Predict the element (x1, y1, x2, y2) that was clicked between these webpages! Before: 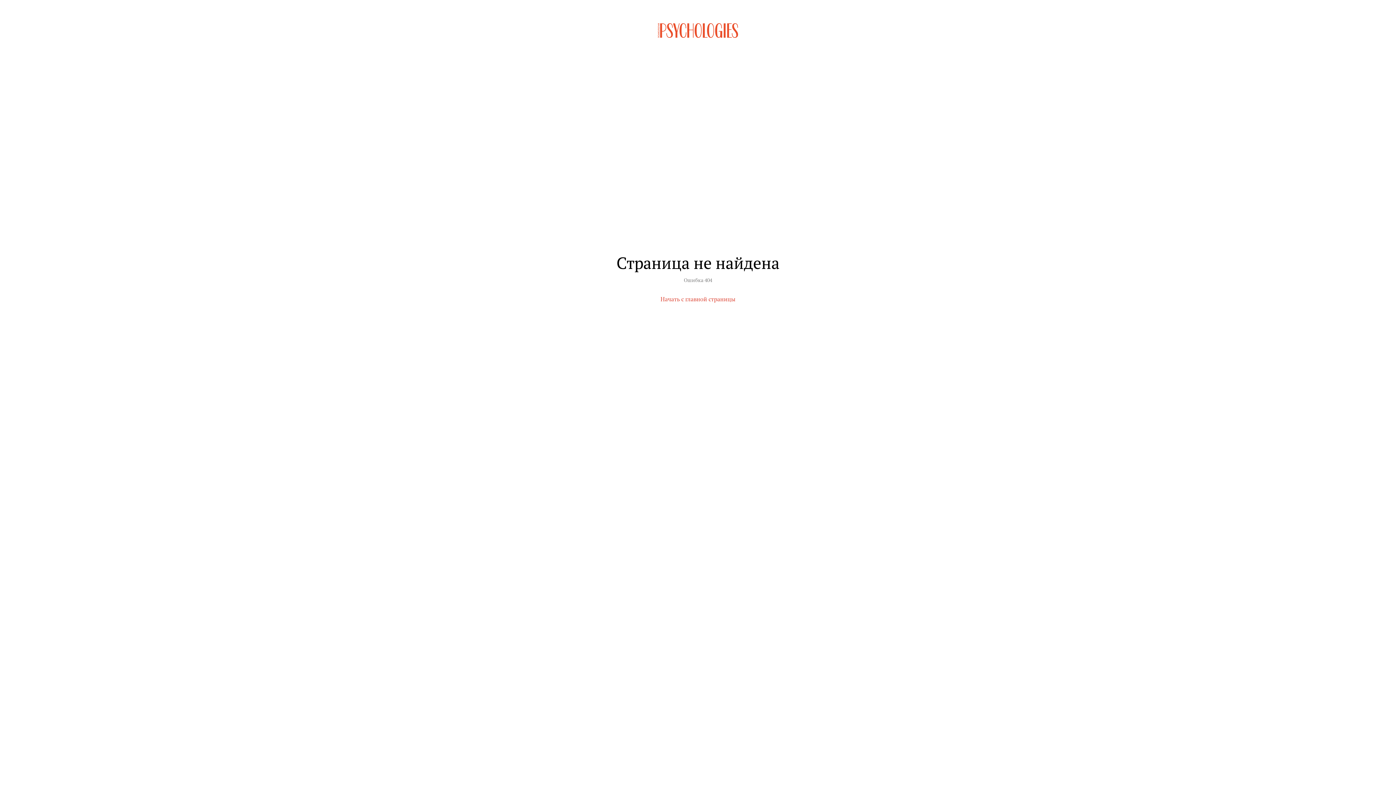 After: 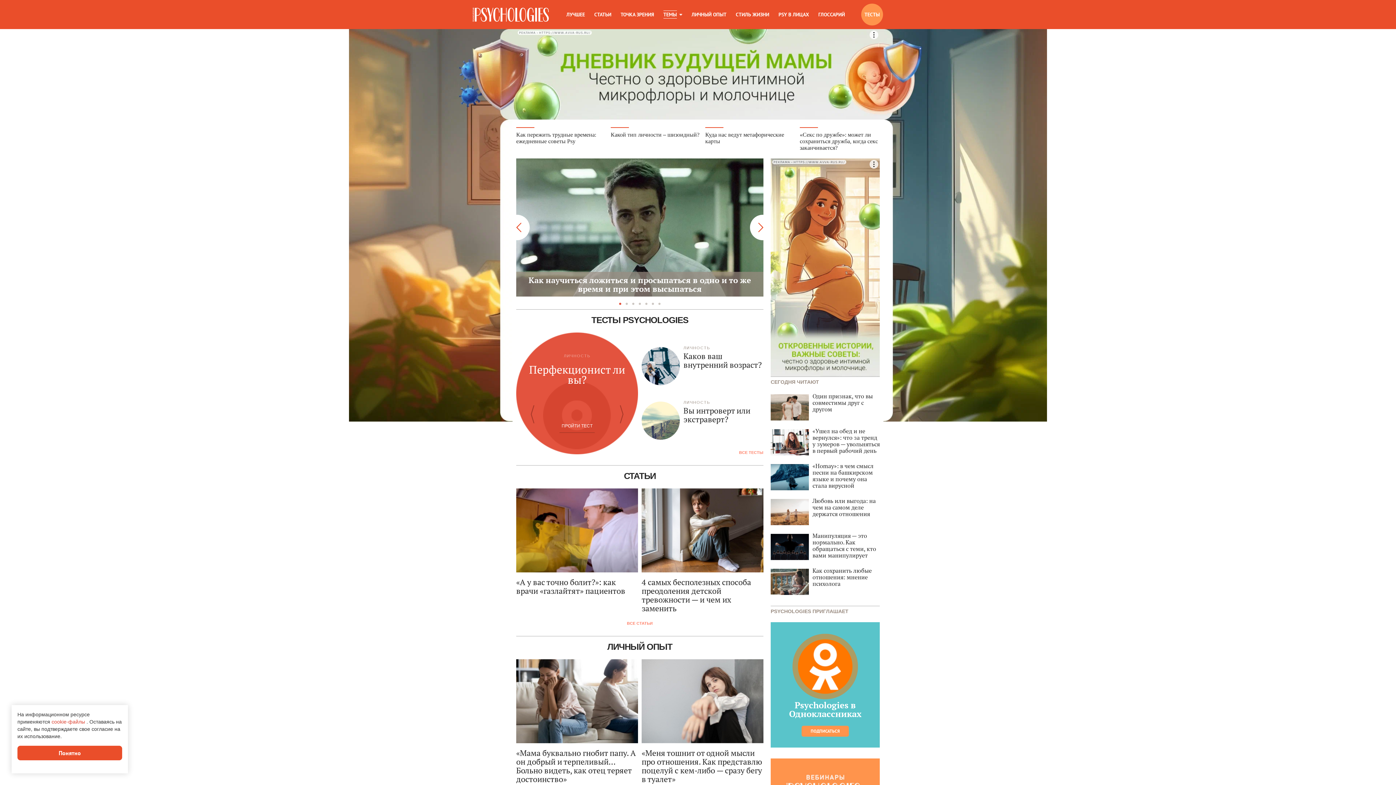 Action: label: Начать с главной страницы bbox: (660, 294, 735, 303)